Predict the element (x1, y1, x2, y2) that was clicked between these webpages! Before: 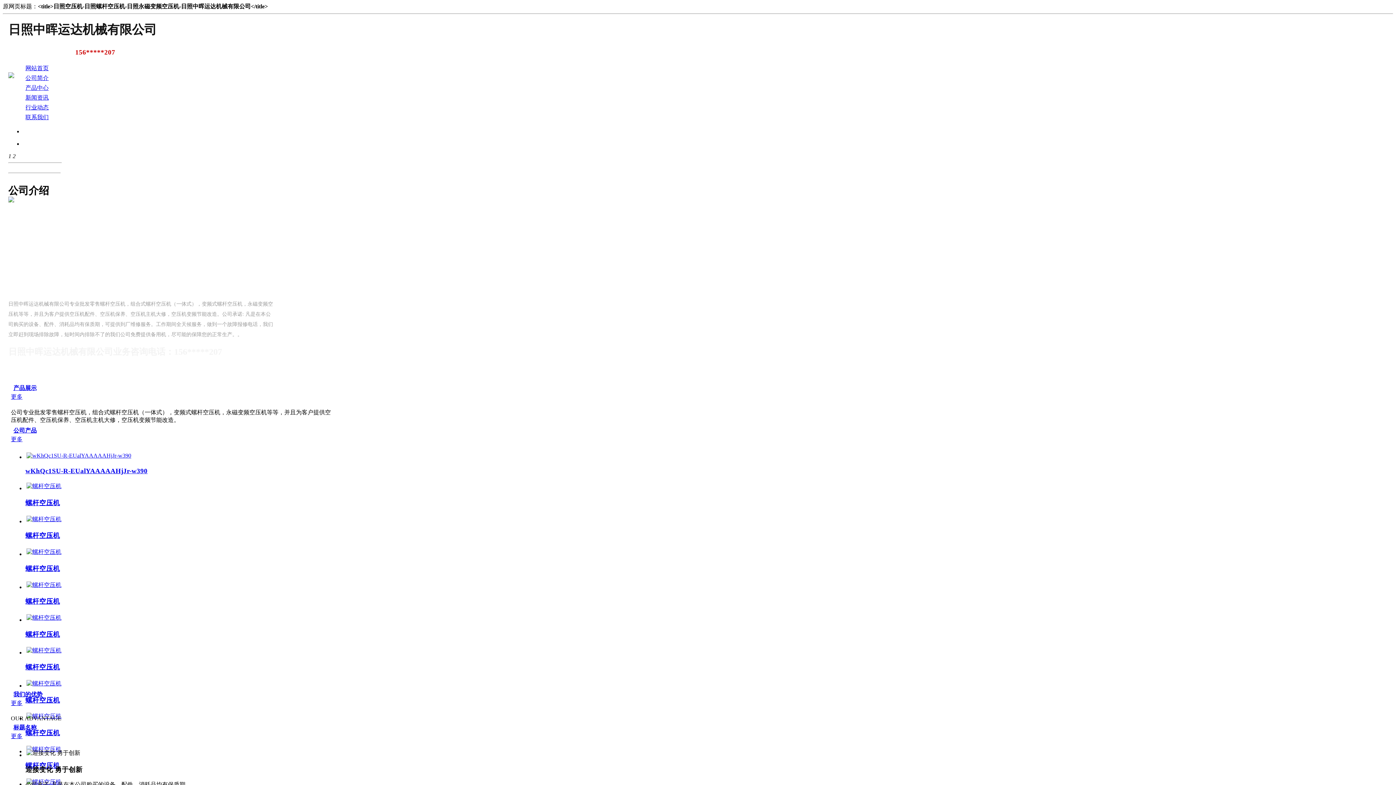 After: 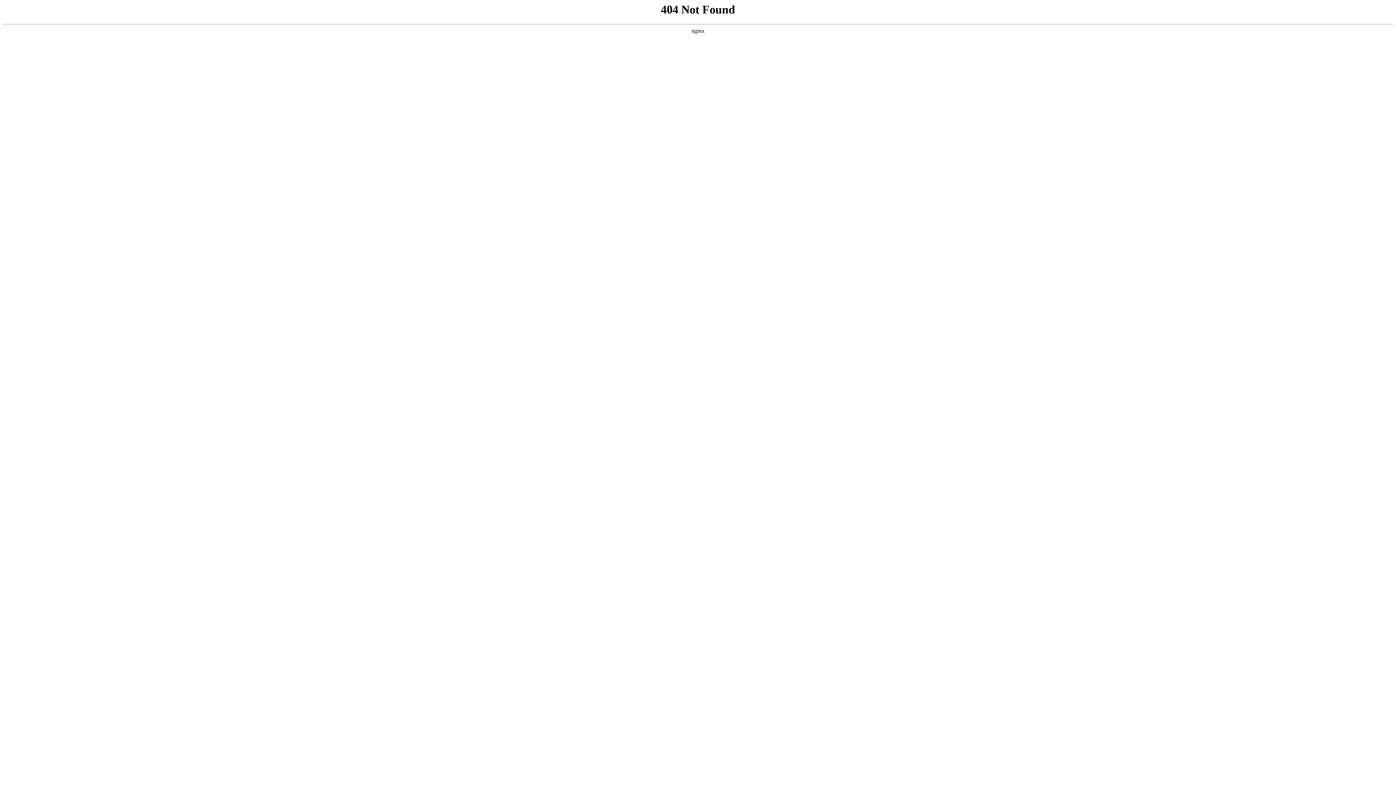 Action: bbox: (25, 630, 60, 638) label: 螺杆空压机